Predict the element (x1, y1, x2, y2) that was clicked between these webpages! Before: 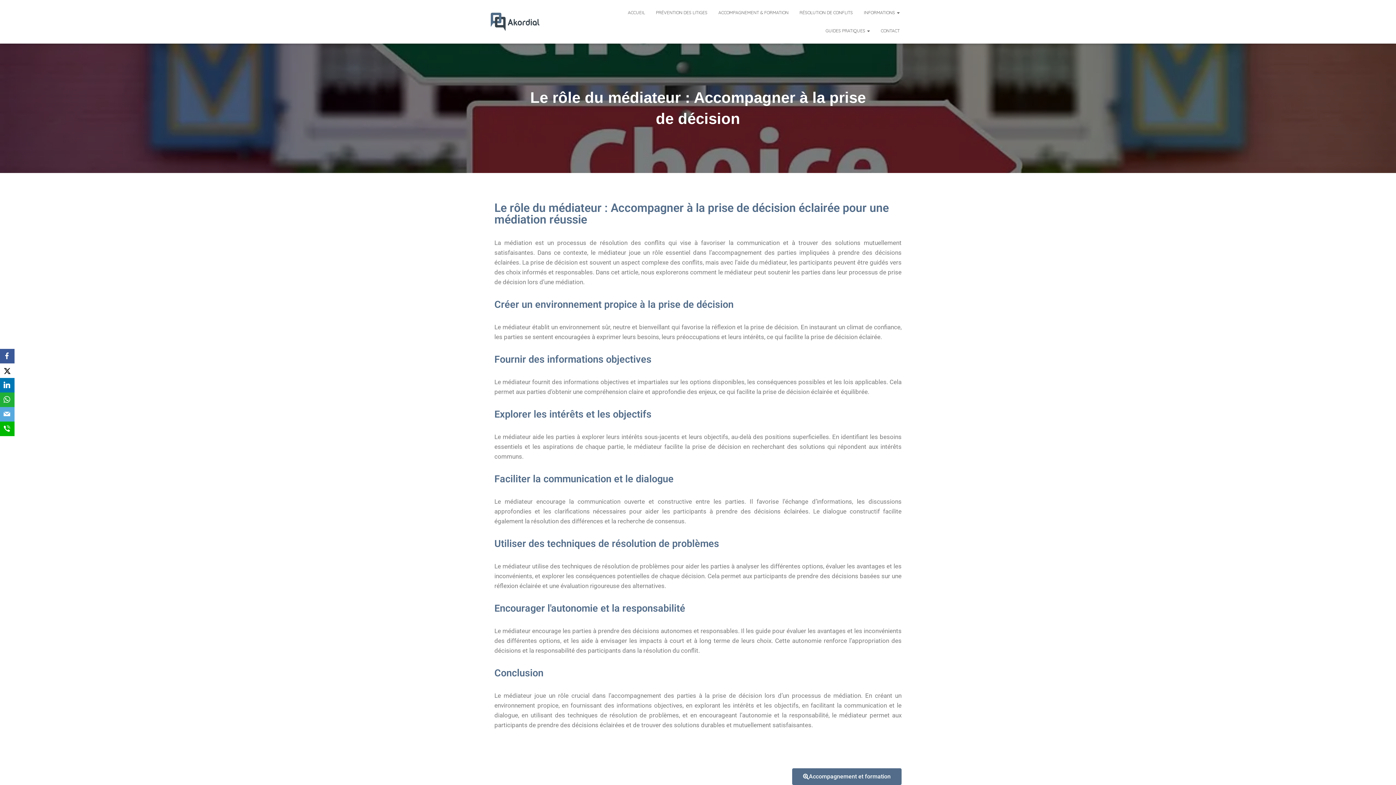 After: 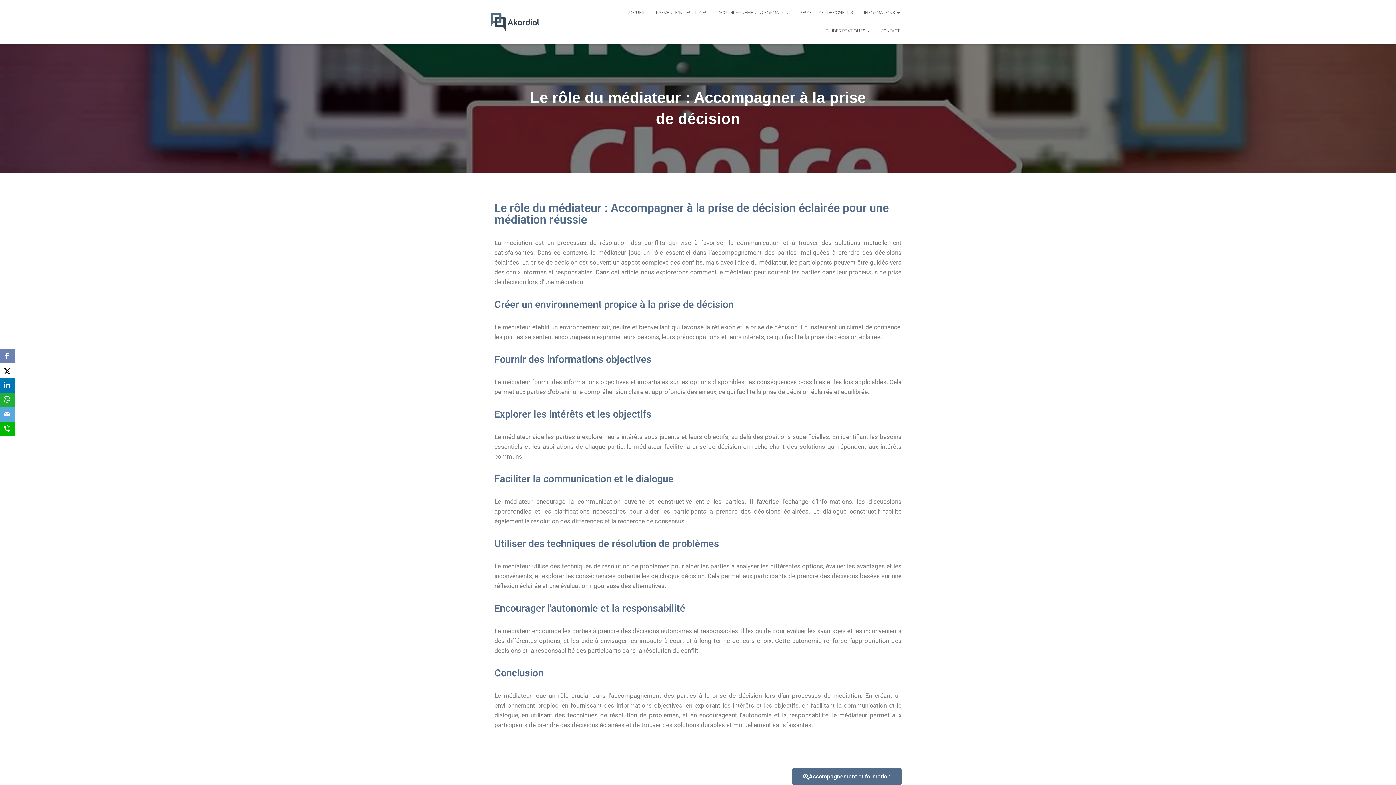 Action: bbox: (0, 349, 14, 363) label: Facebook